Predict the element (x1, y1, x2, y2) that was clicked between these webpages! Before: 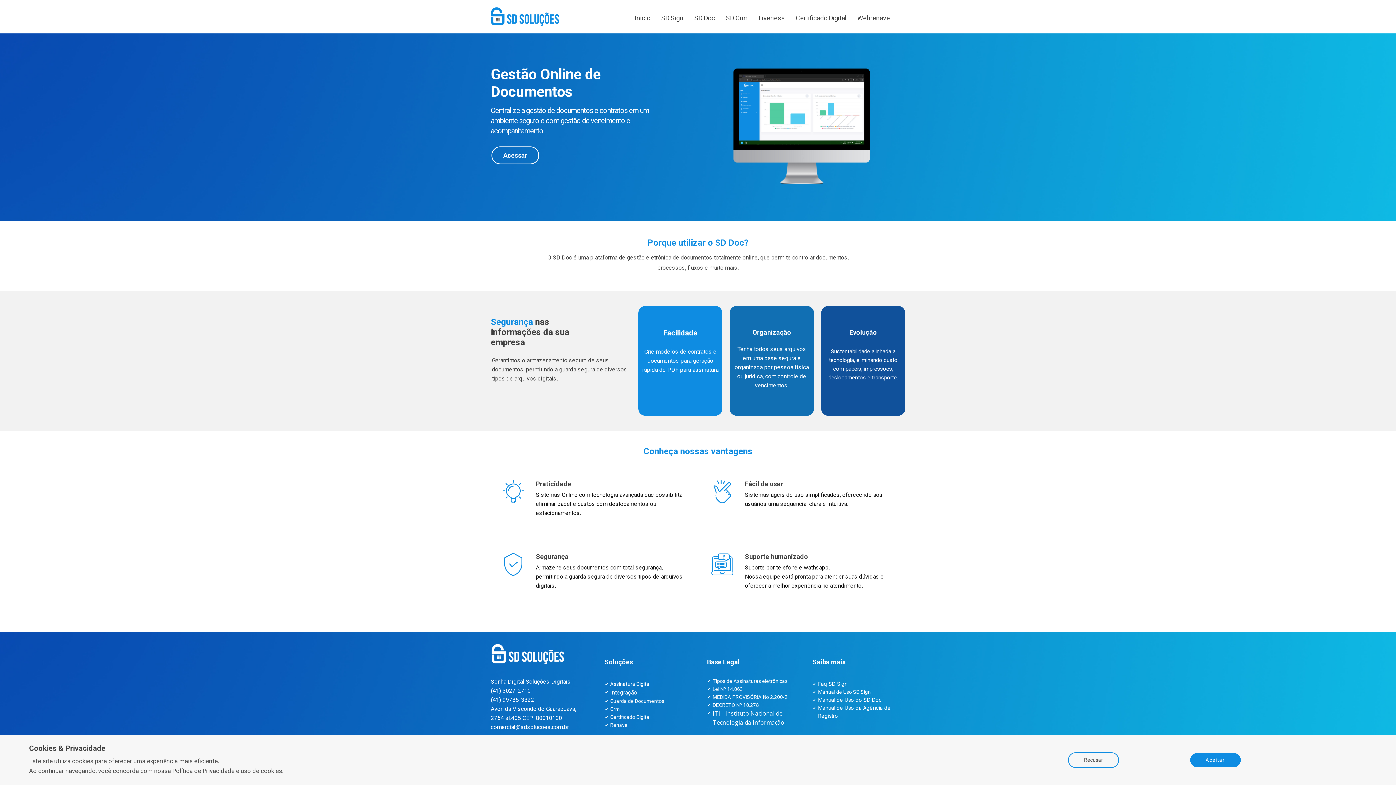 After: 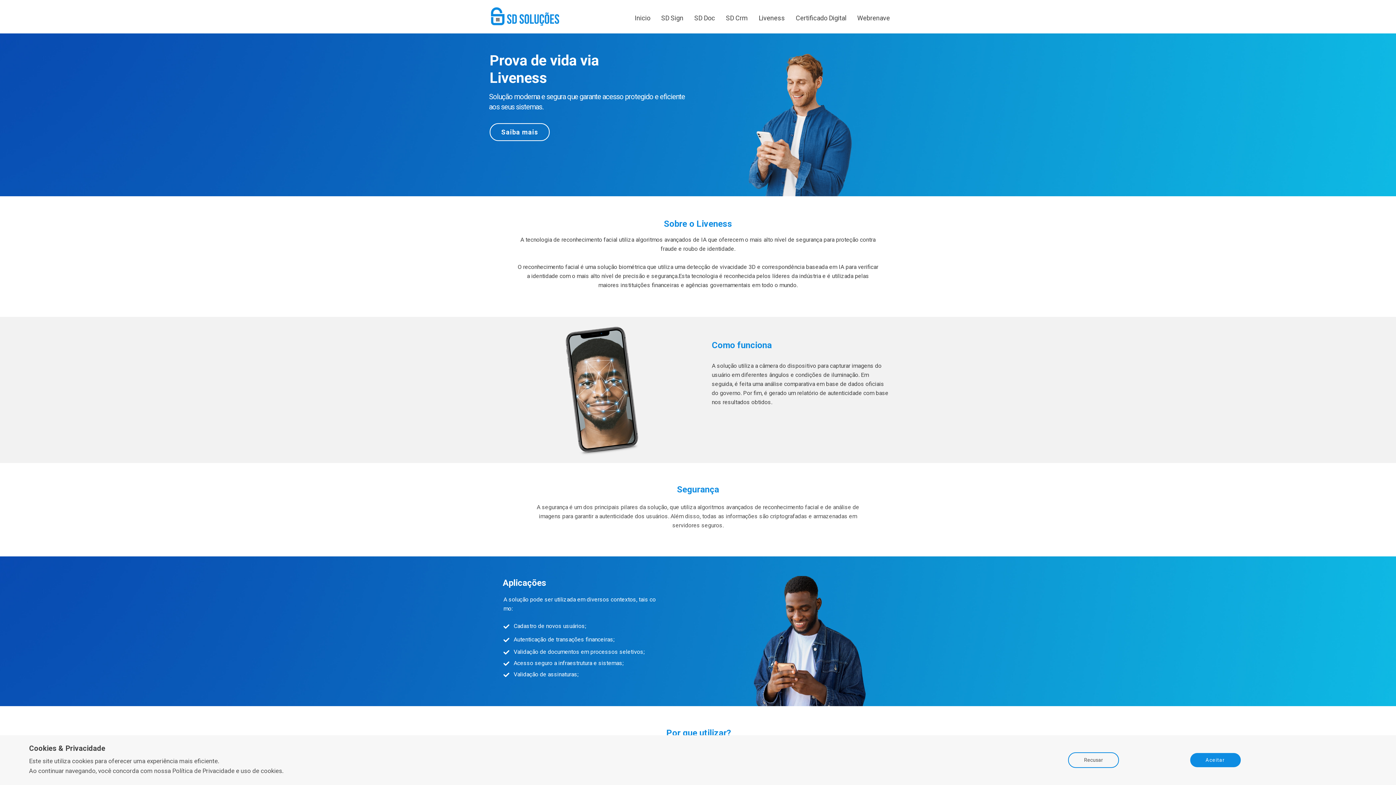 Action: bbox: (753, 11, 790, 25) label: Liveness